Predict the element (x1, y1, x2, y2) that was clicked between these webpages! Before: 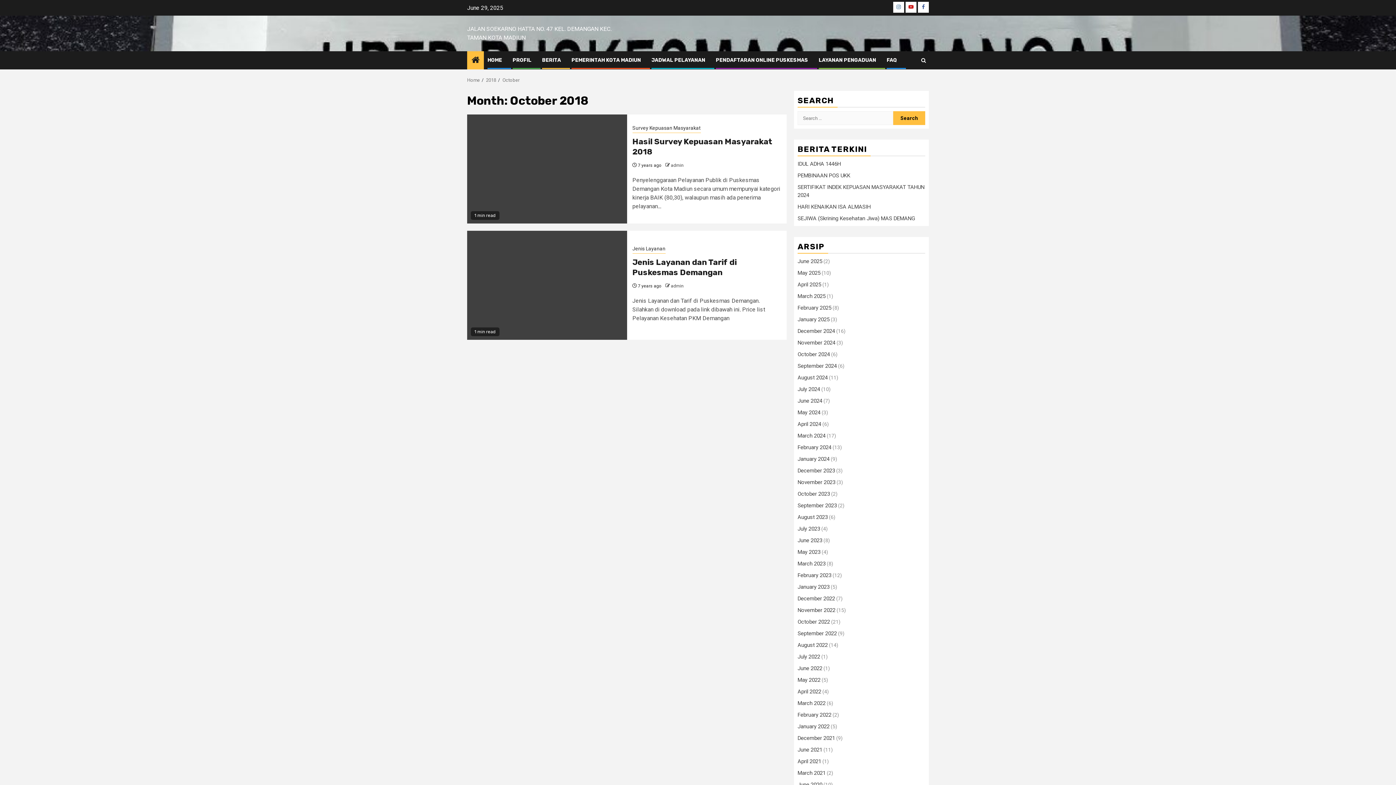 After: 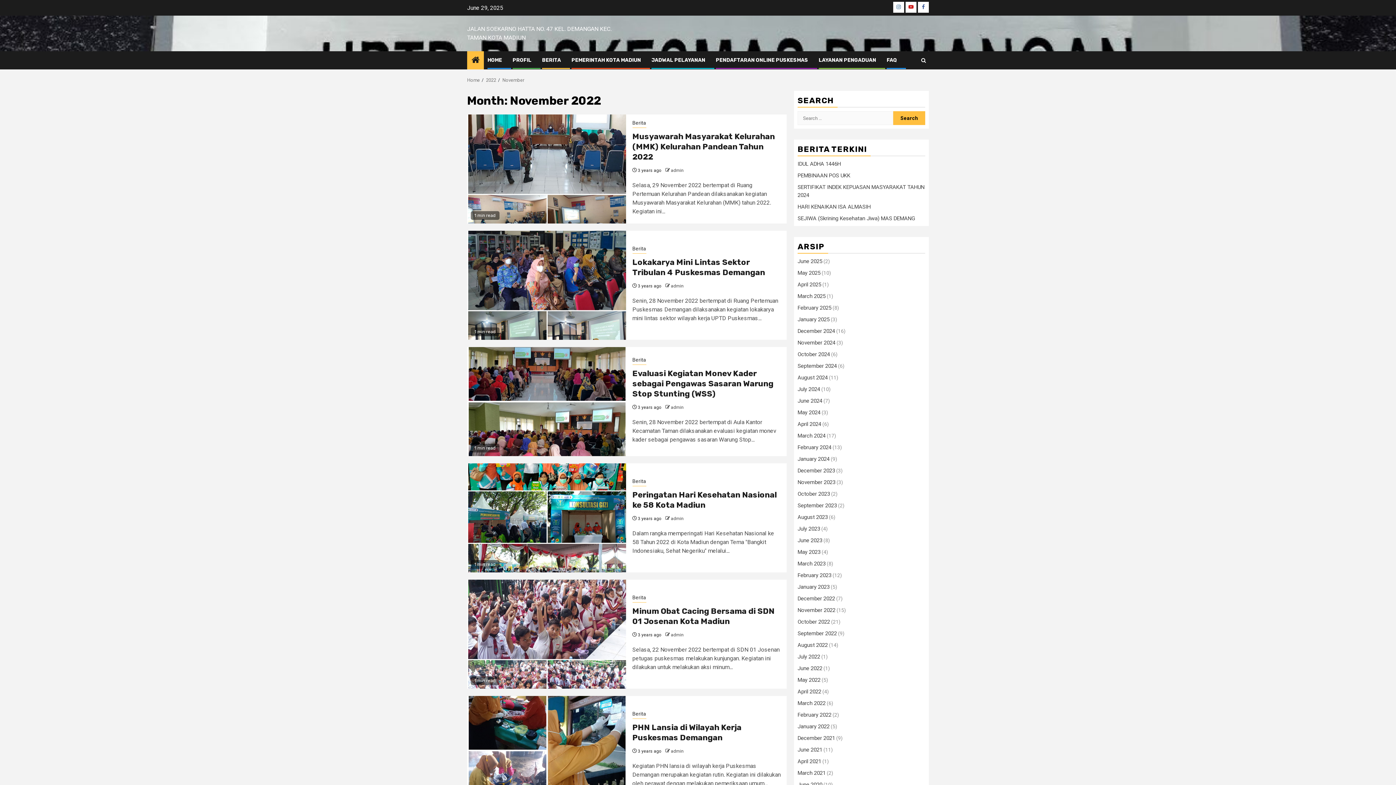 Action: label: November 2022 bbox: (797, 607, 835, 613)